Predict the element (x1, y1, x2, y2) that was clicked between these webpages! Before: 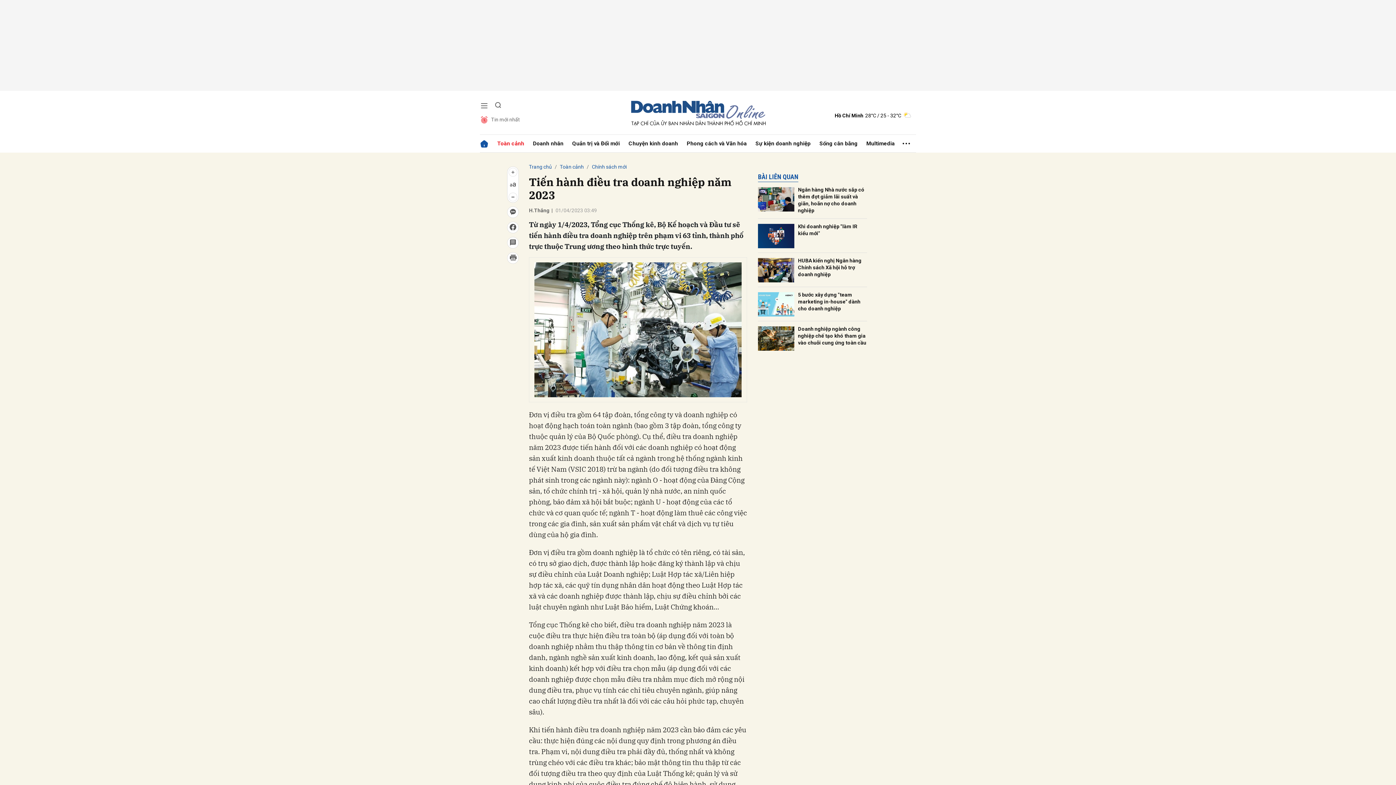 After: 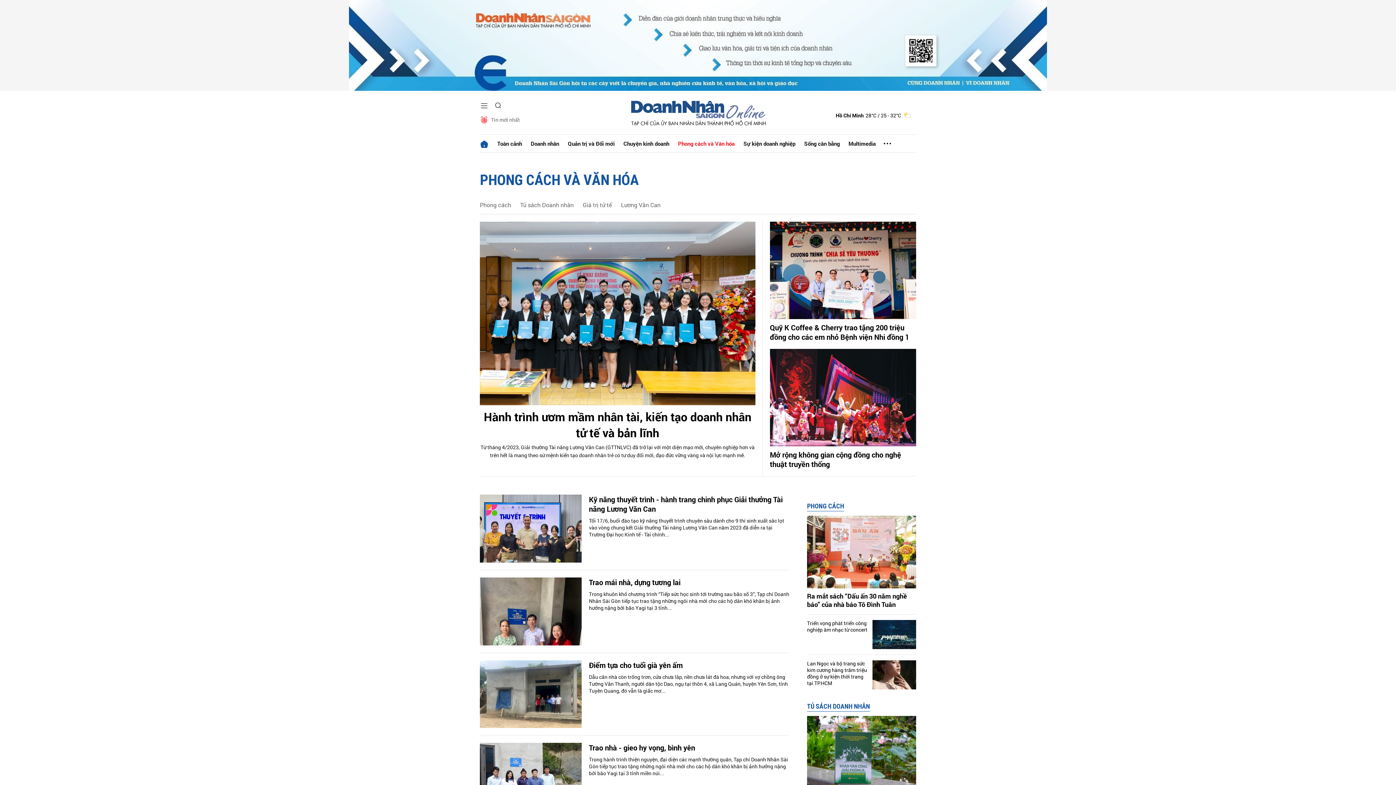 Action: bbox: (682, 134, 751, 152) label: Phong cách và Văn hóa